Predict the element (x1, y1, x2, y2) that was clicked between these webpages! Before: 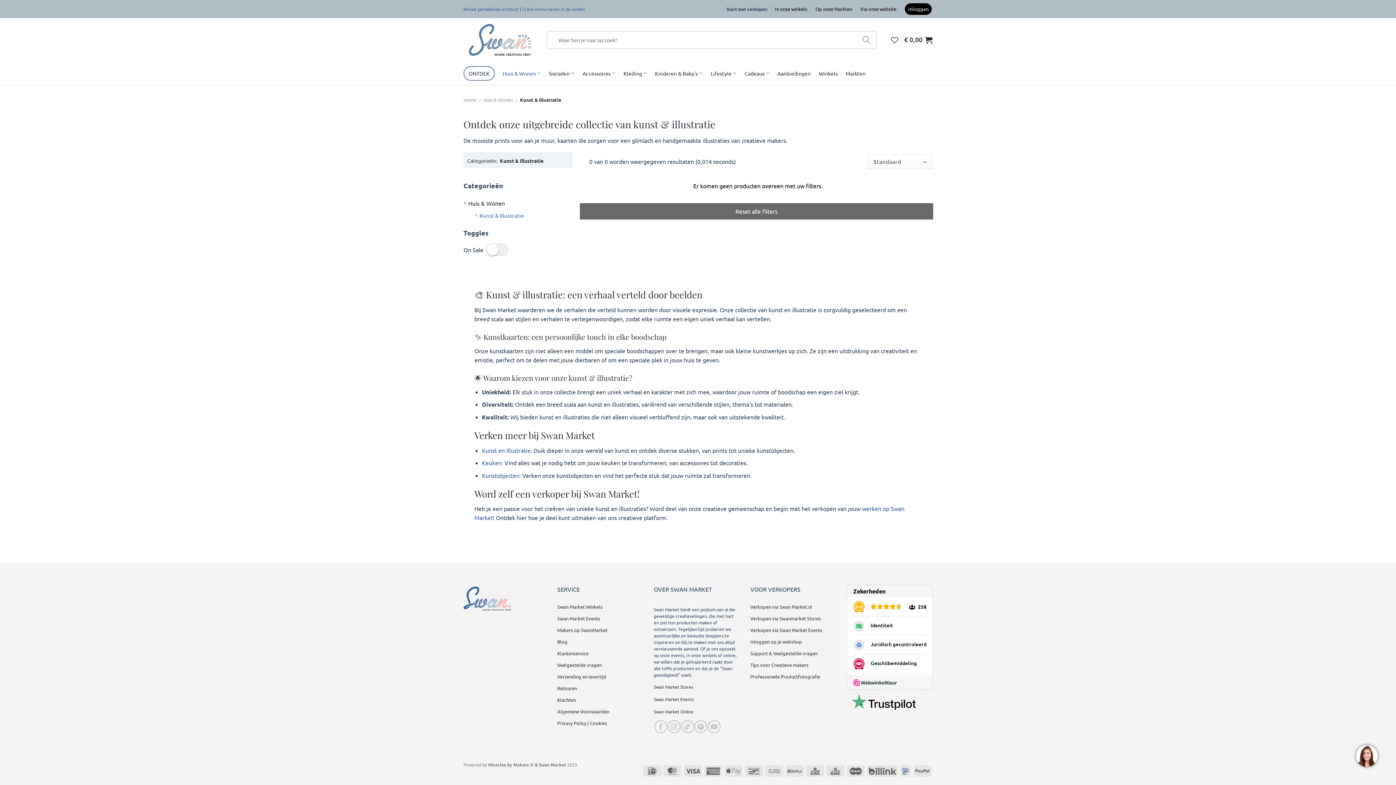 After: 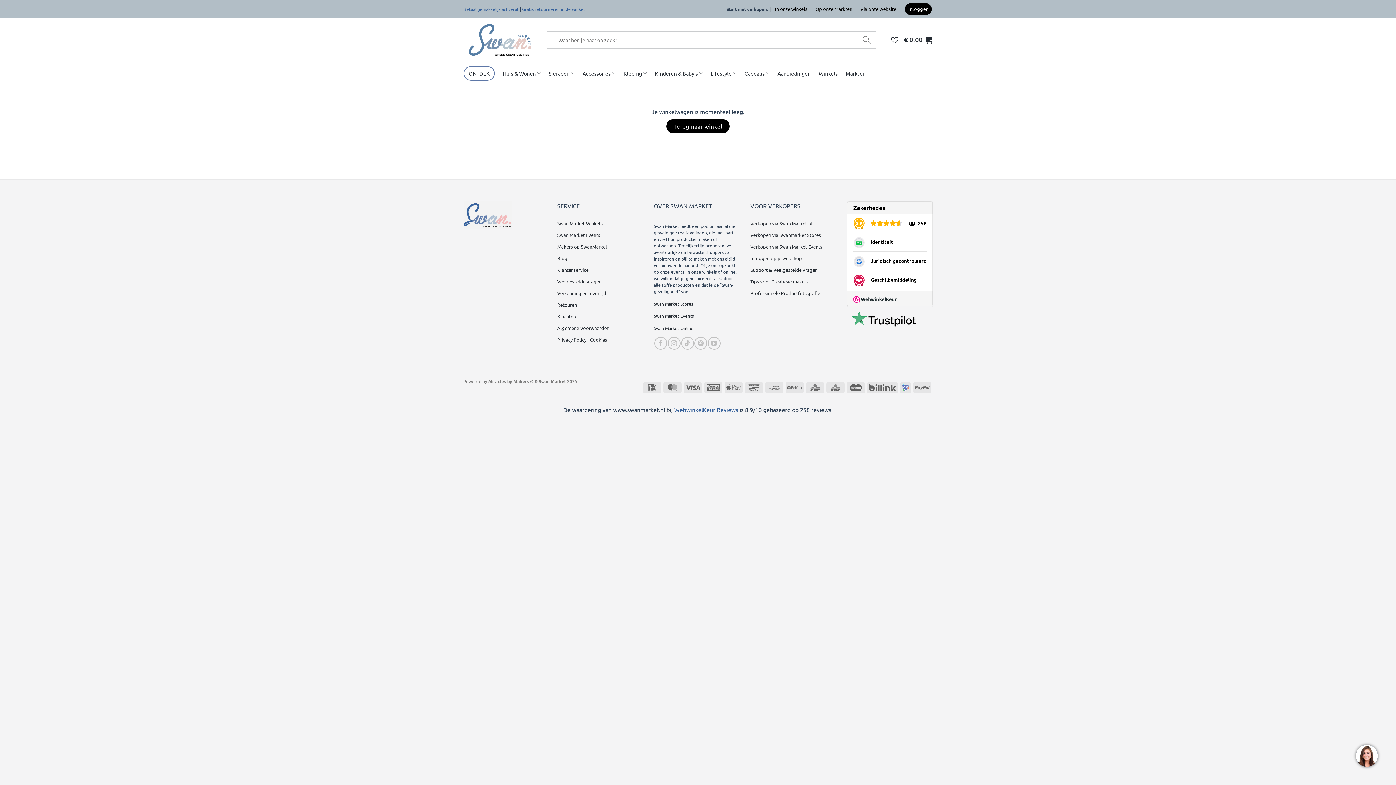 Action: bbox: (903, 31, 932, 47) label: € 0,00